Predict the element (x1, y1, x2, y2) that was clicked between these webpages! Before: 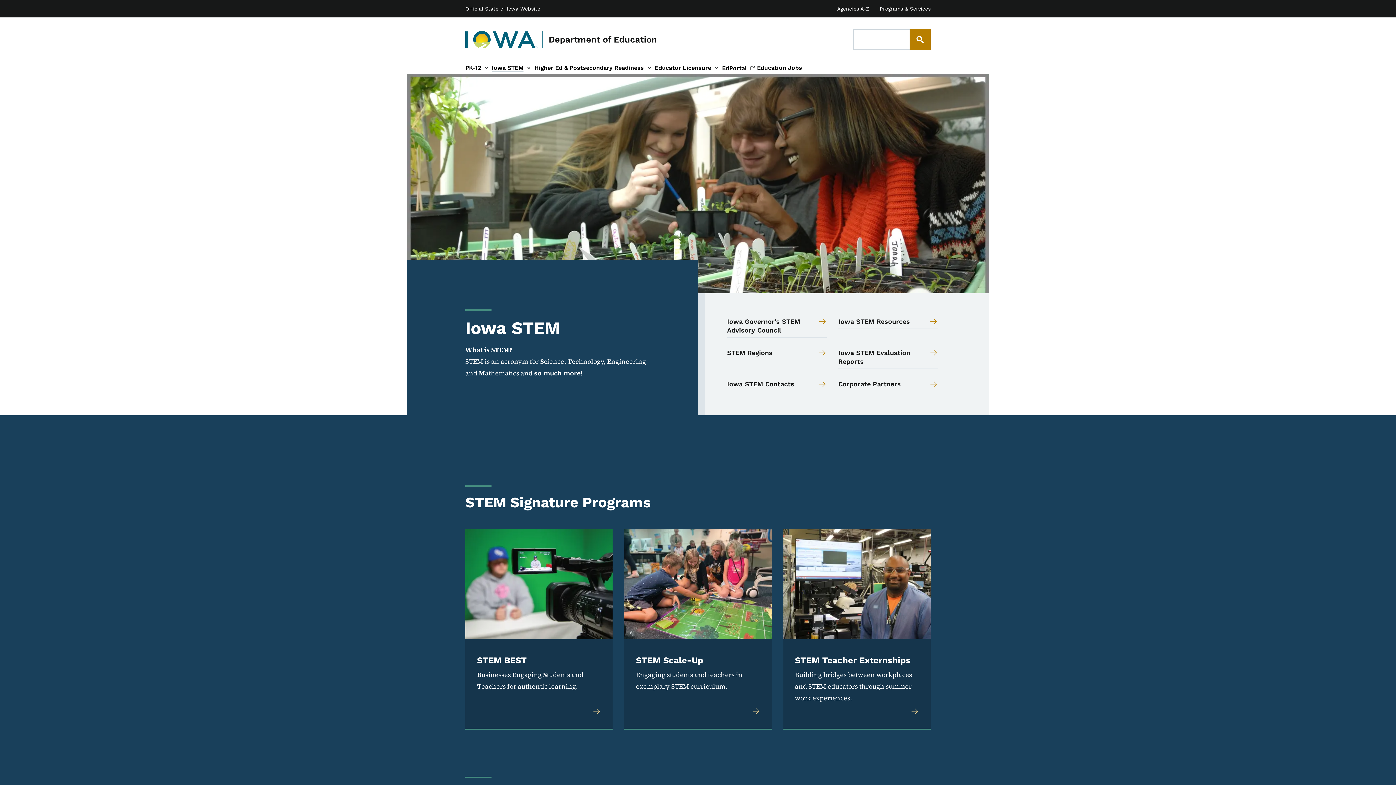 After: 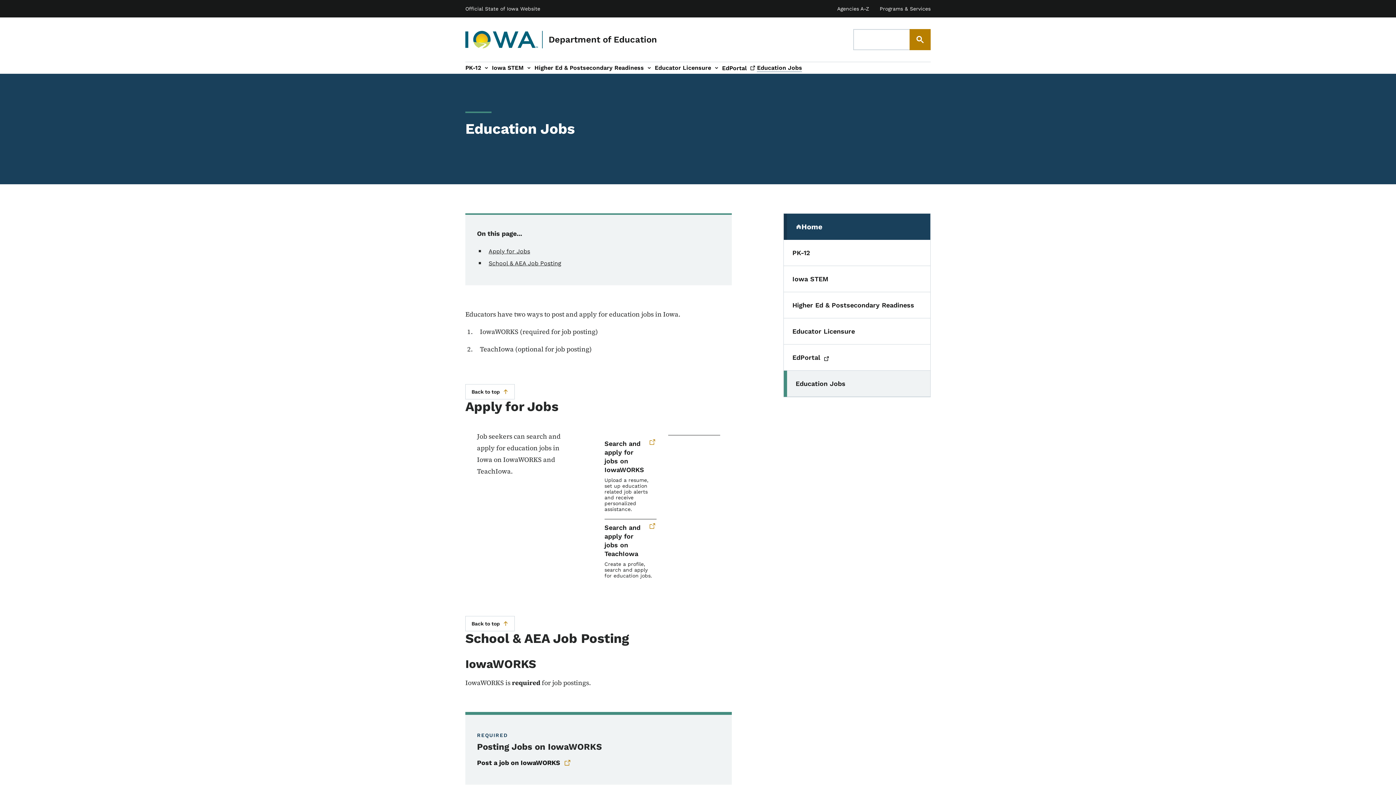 Action: bbox: (757, 63, 802, 72) label: Education Jobs